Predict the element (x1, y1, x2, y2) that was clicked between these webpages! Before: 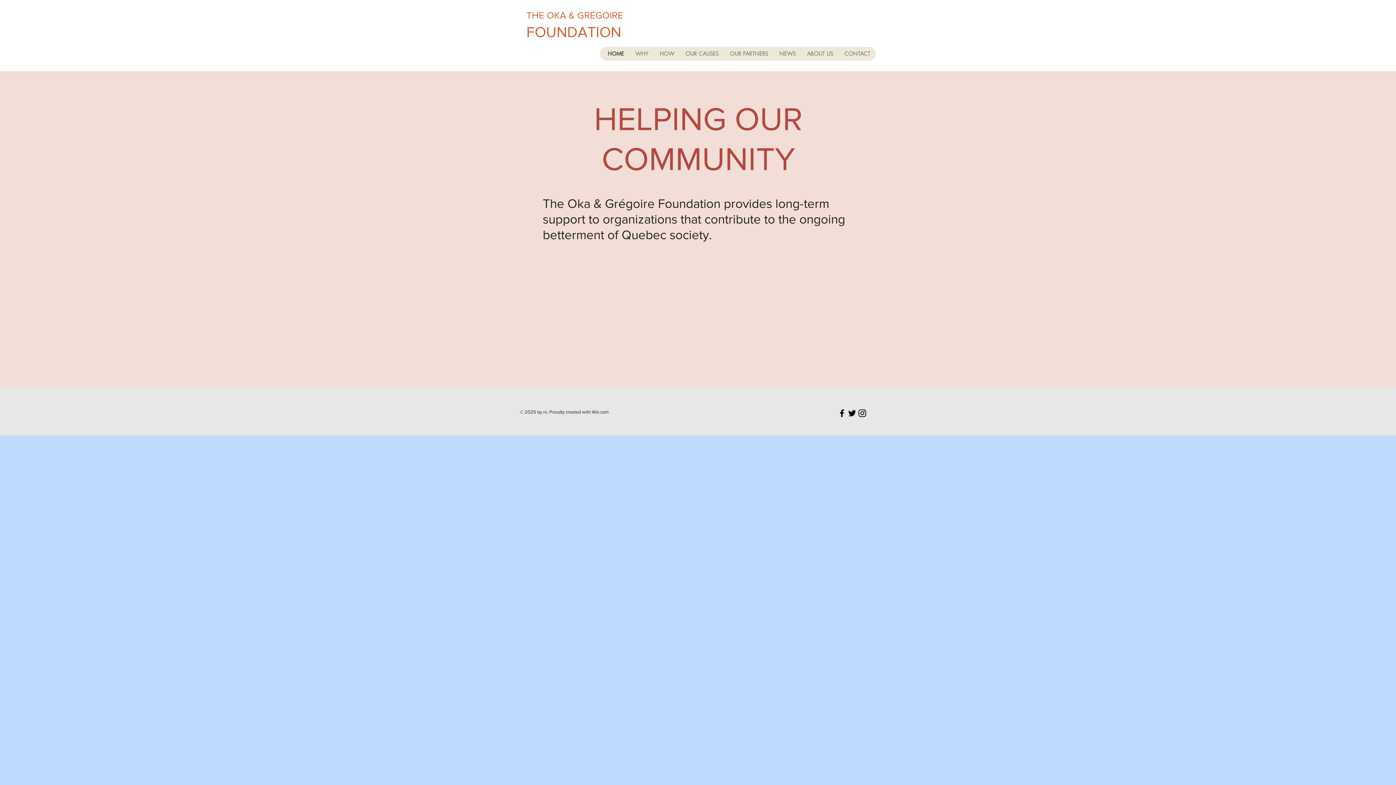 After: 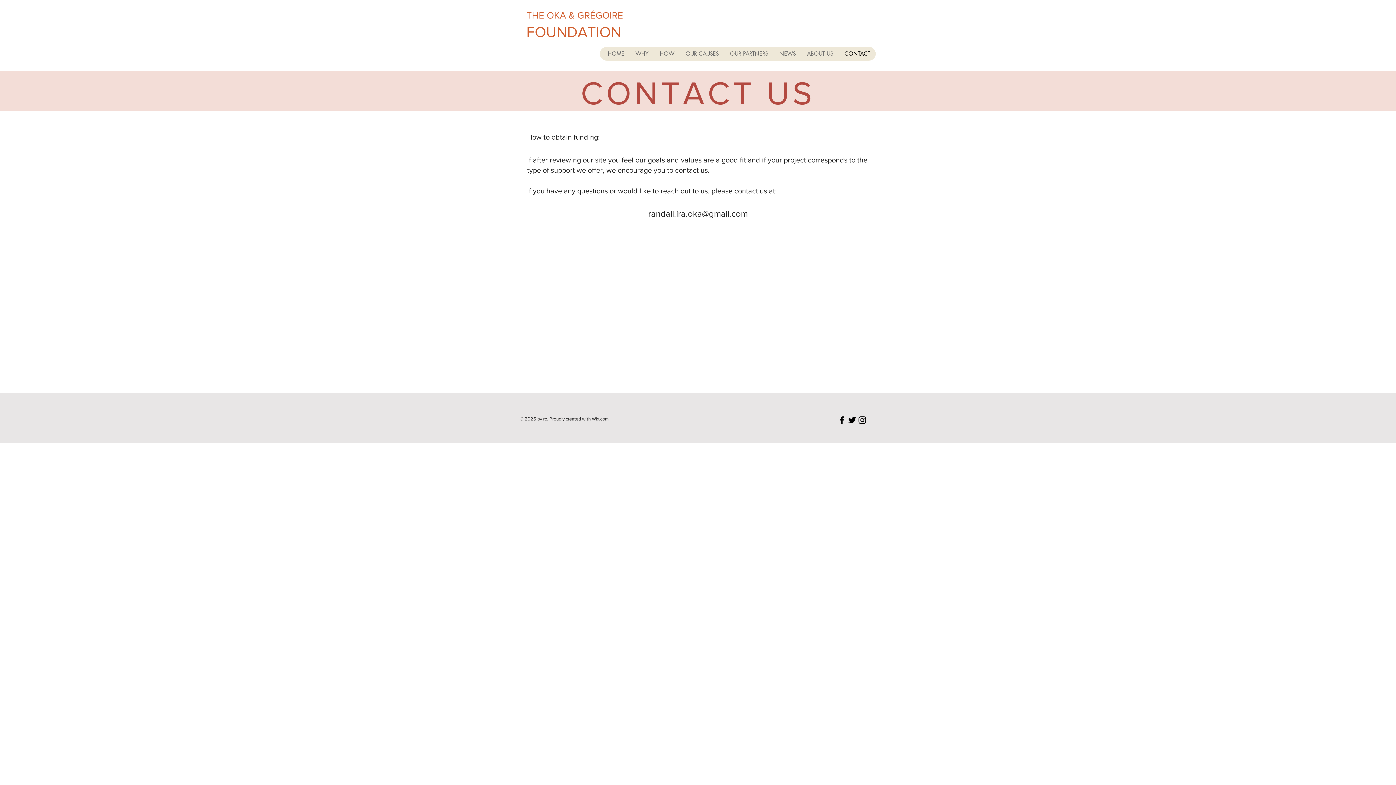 Action: bbox: (838, 46, 876, 60) label: CONTACT